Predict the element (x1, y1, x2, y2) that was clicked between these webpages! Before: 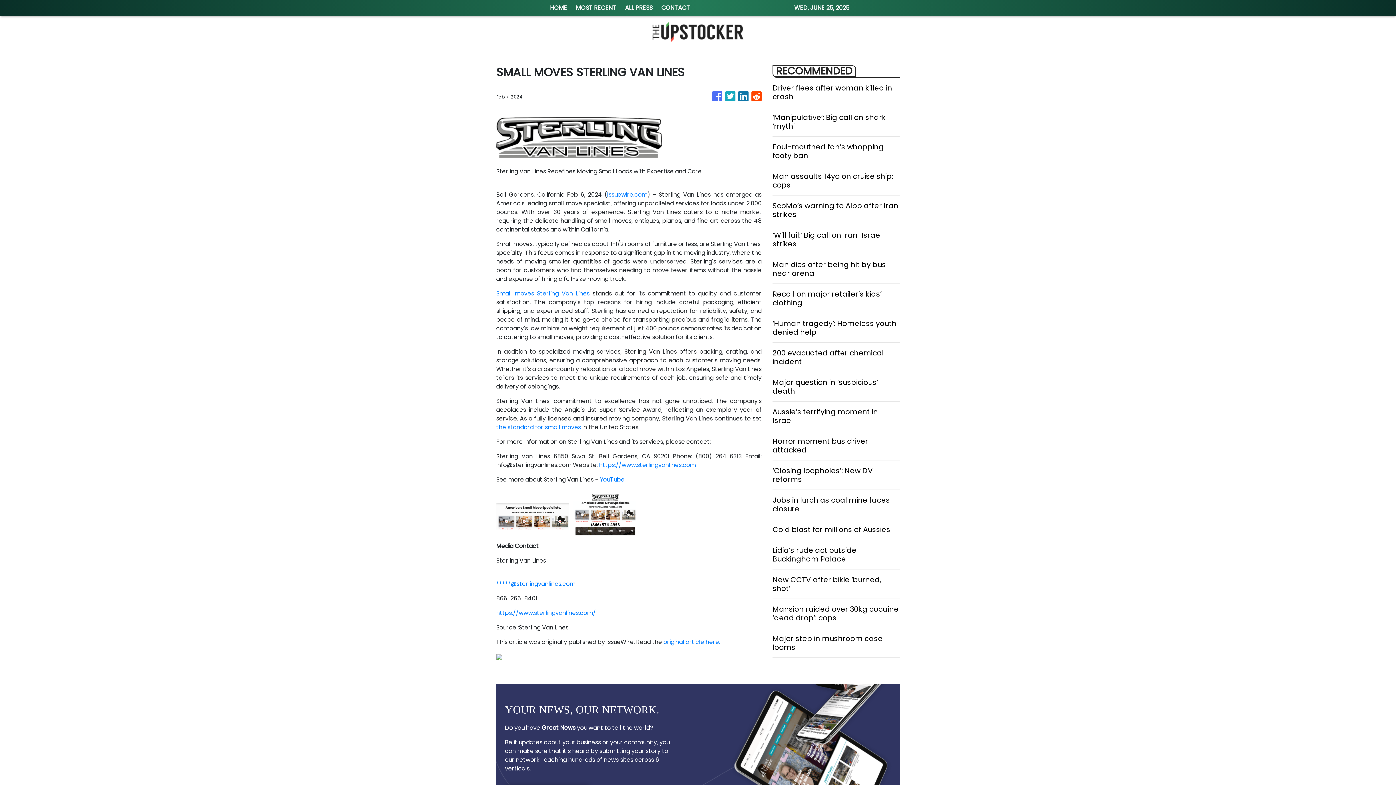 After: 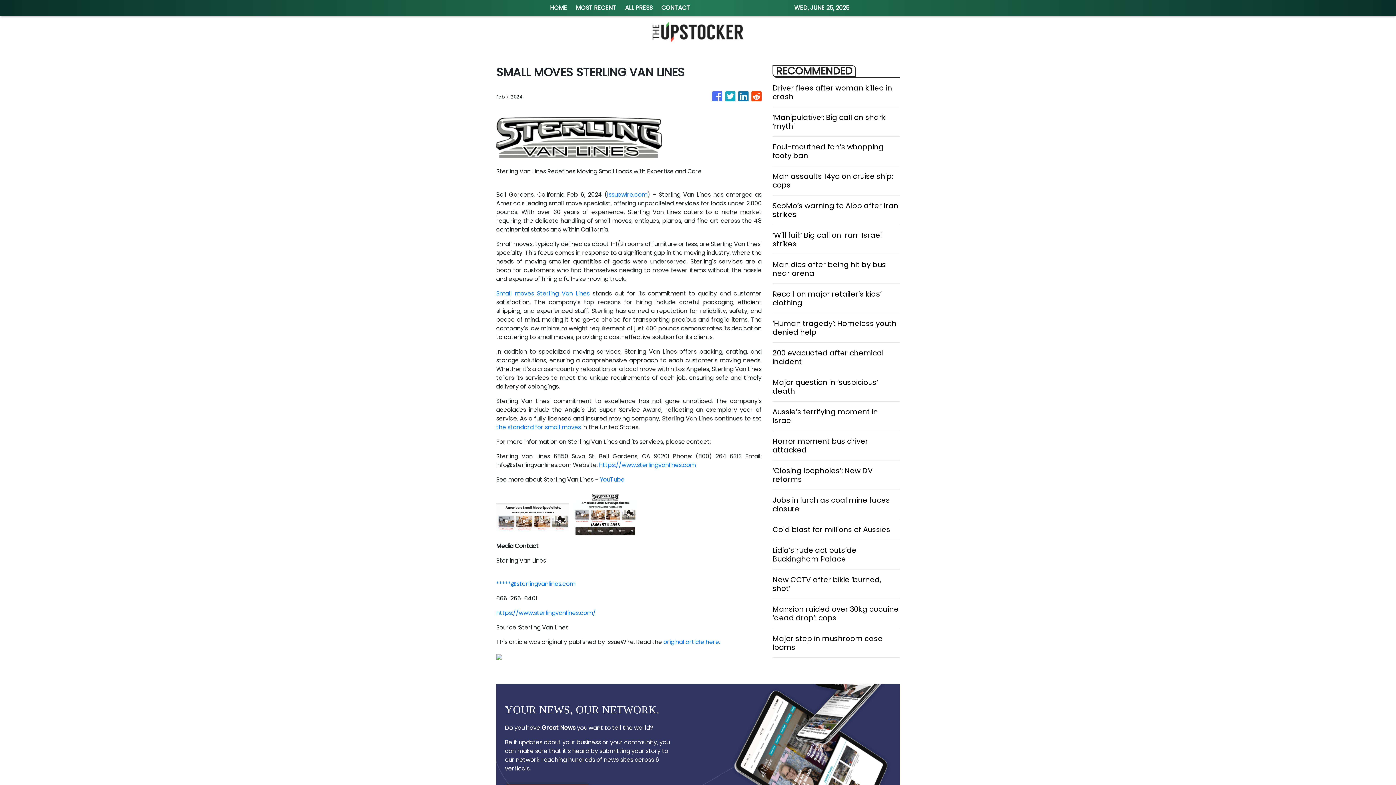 Action: bbox: (751, 88, 761, 105)